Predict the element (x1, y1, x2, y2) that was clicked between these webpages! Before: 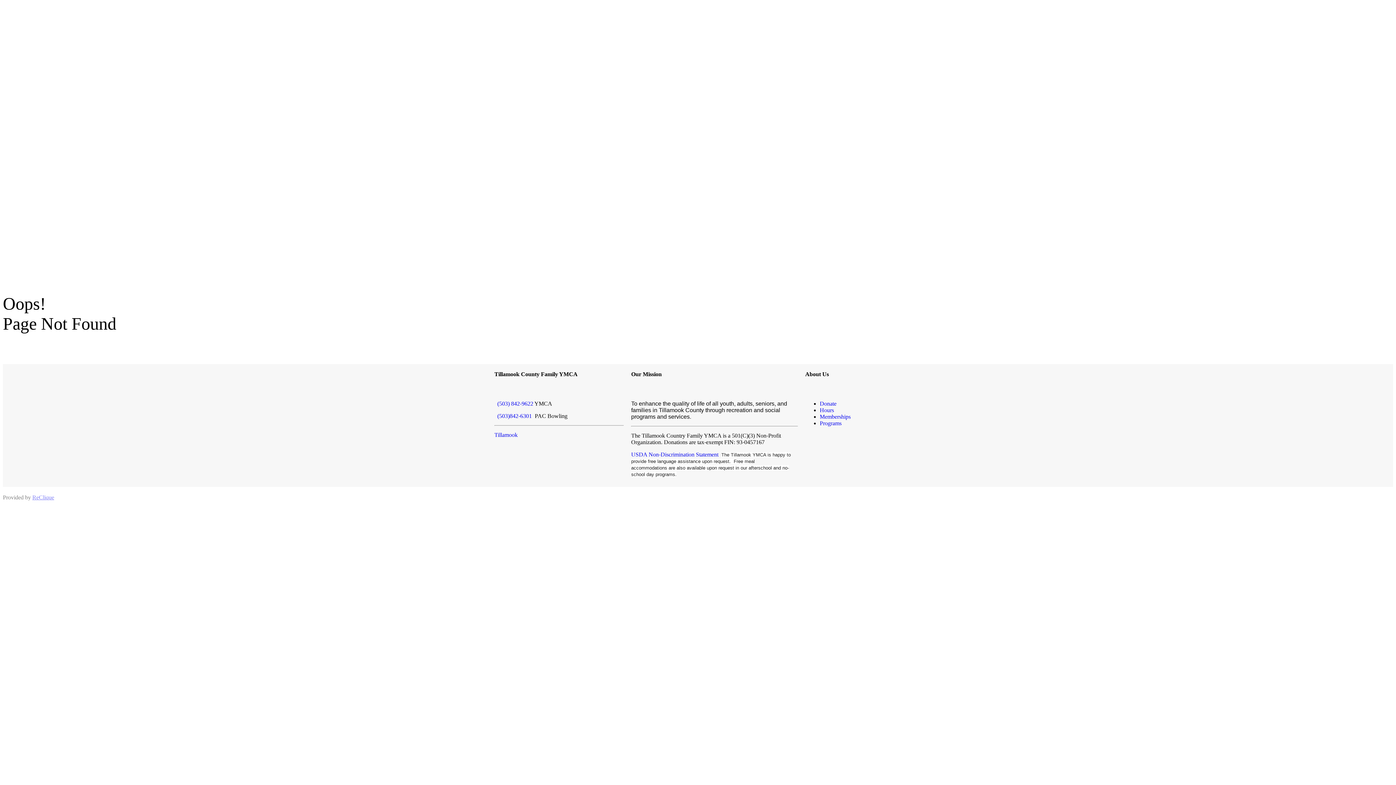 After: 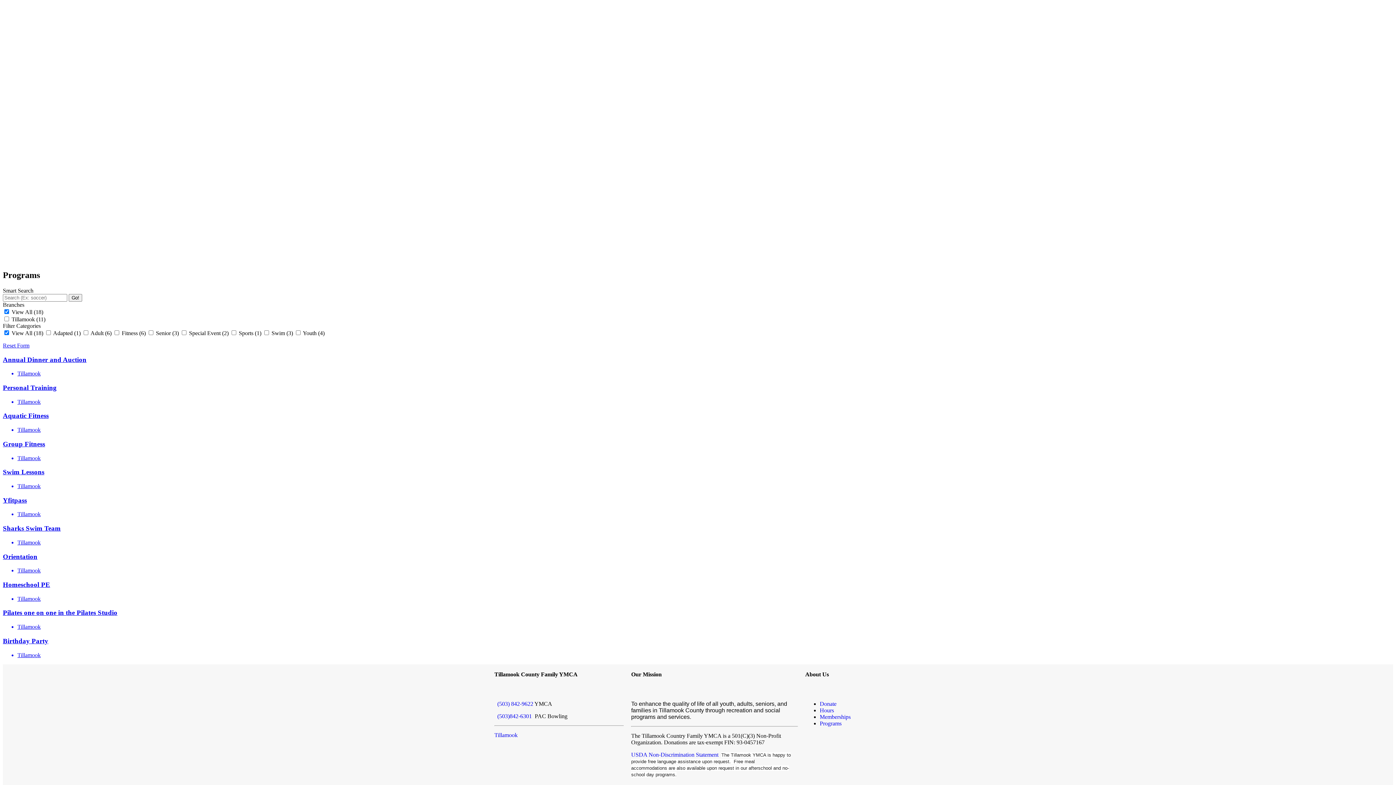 Action: bbox: (819, 420, 841, 426) label: Programs